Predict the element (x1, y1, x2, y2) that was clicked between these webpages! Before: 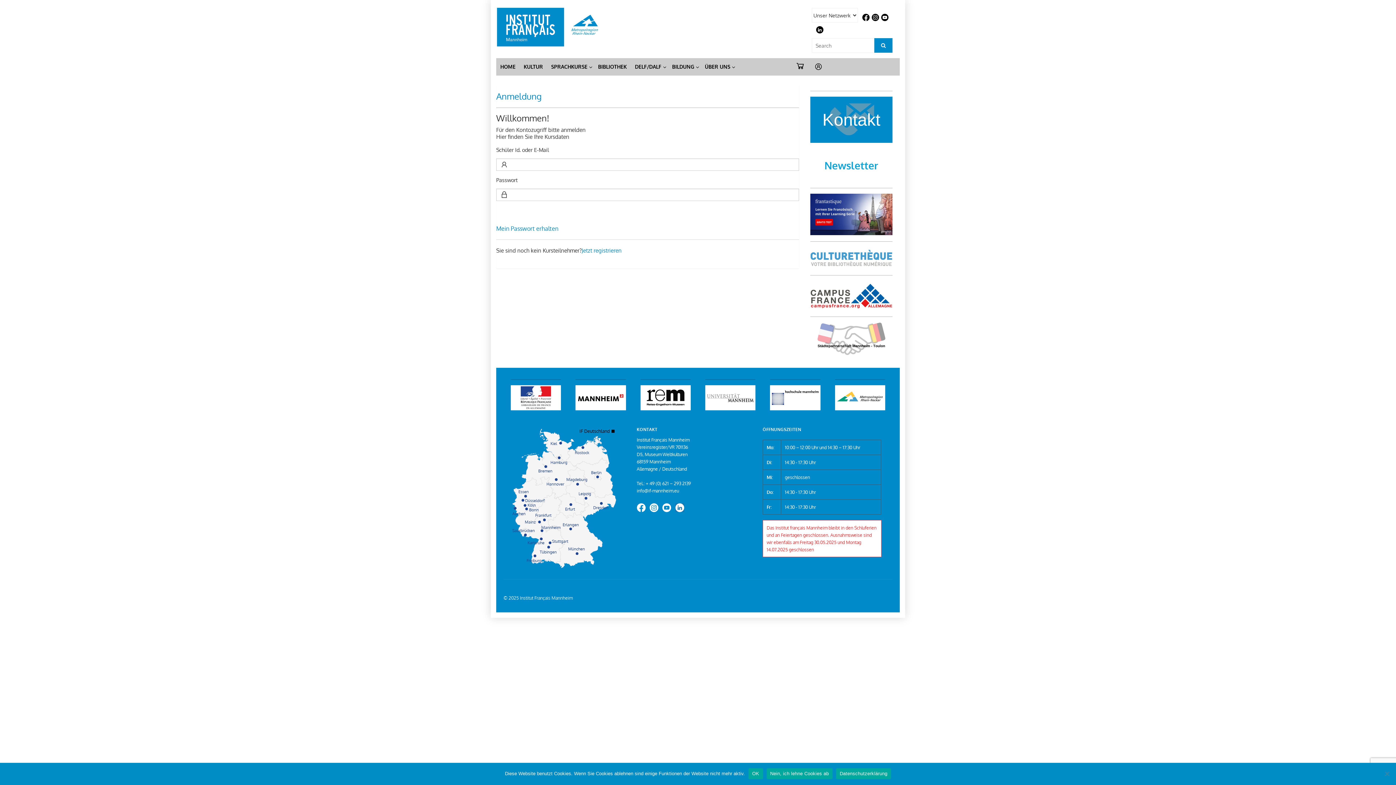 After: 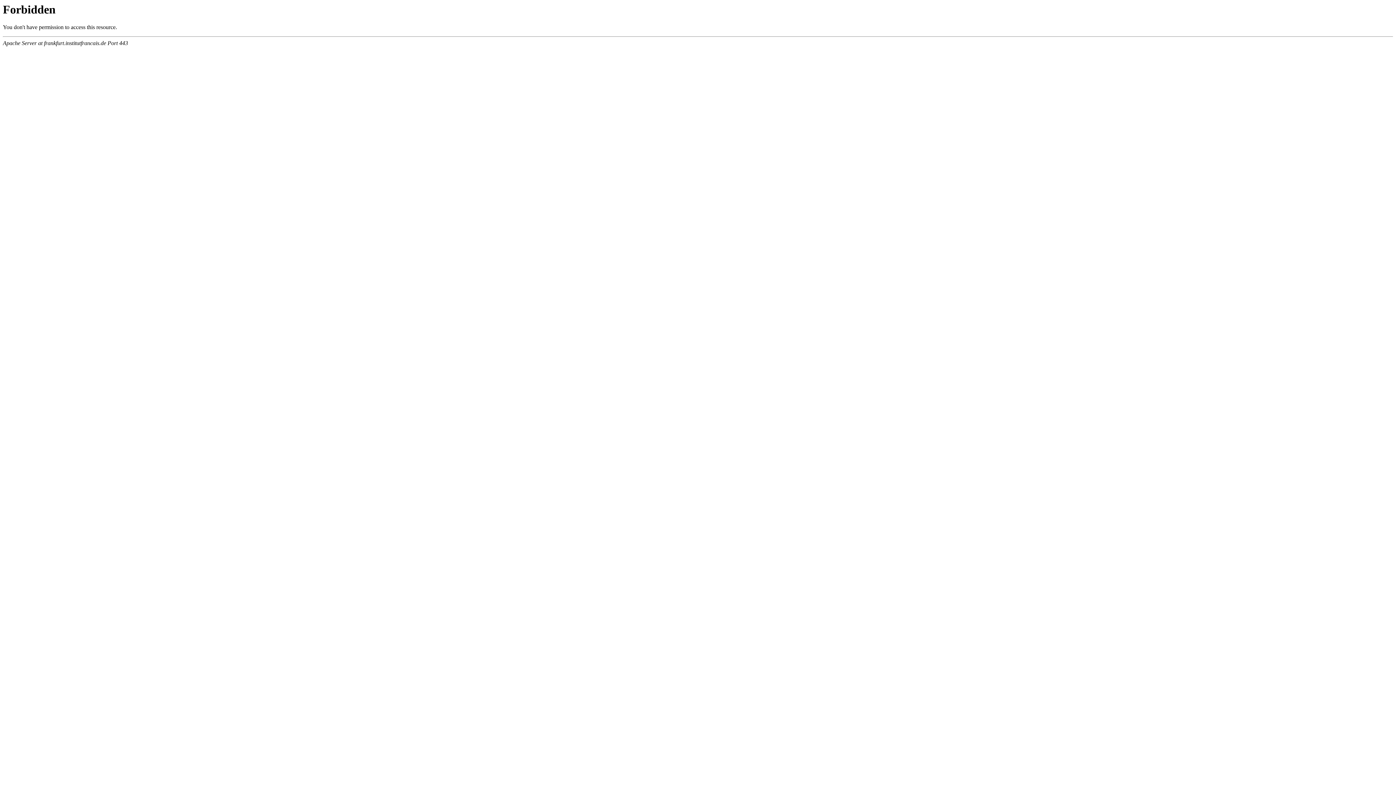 Action: bbox: (535, 513, 551, 521)